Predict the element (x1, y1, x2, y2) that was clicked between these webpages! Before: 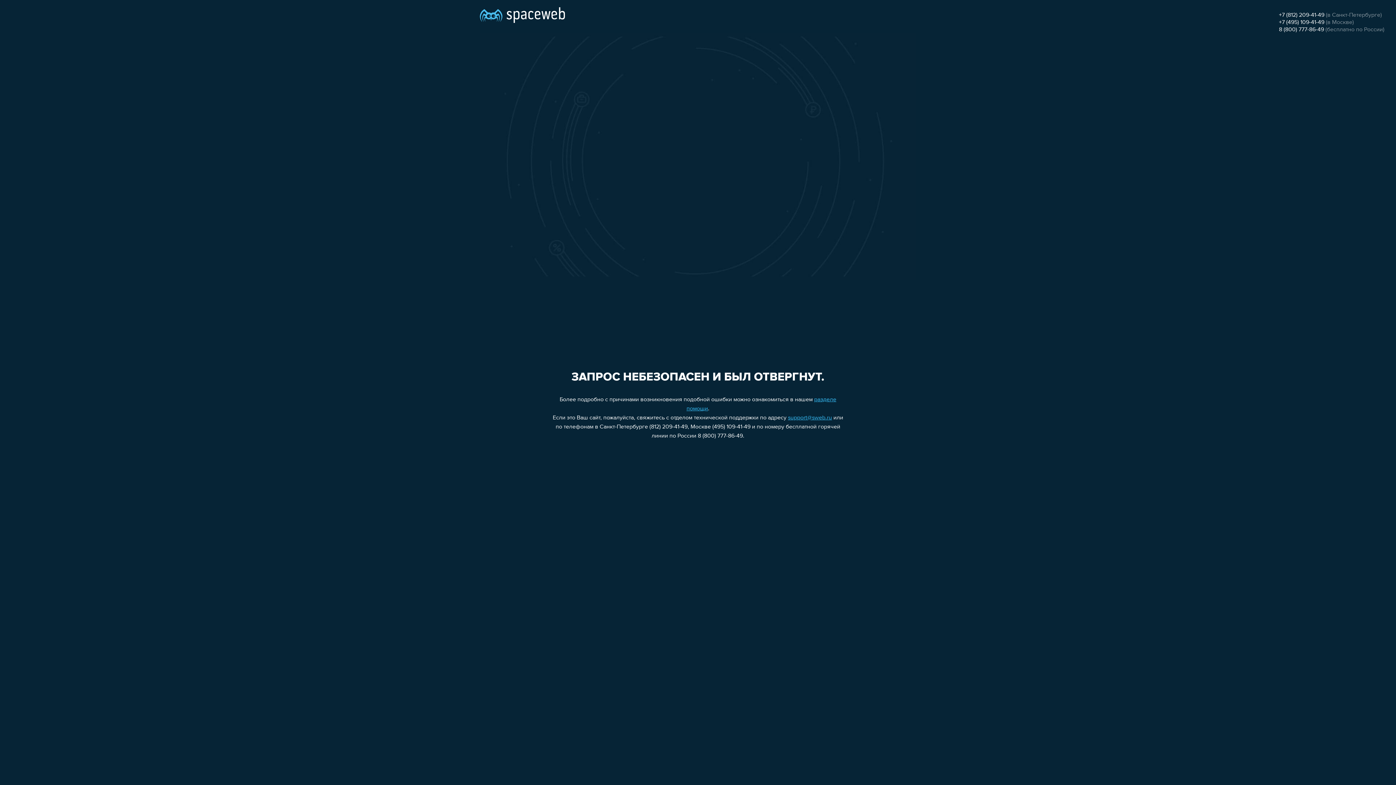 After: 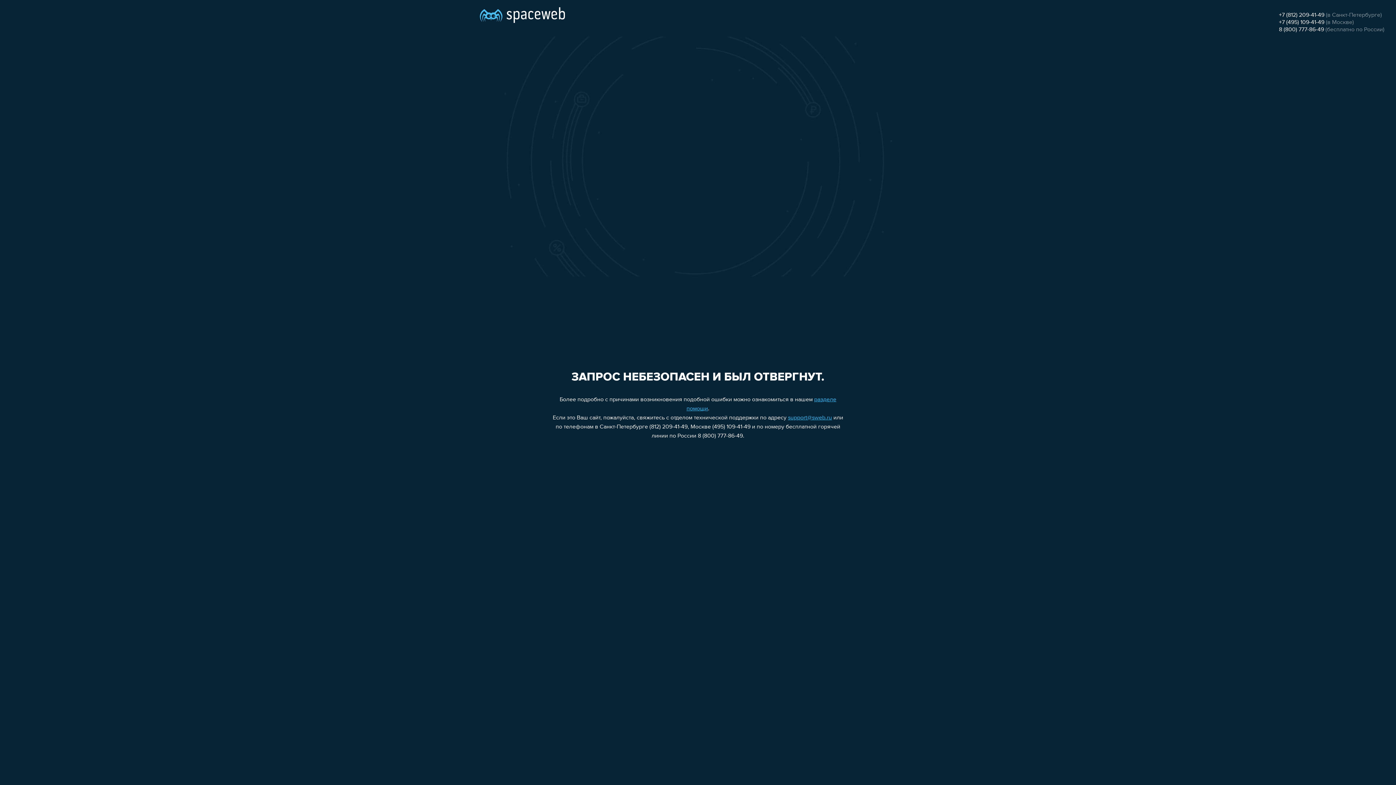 Action: bbox: (1279, 19, 1324, 25) label: +7 (495) 109-41-49